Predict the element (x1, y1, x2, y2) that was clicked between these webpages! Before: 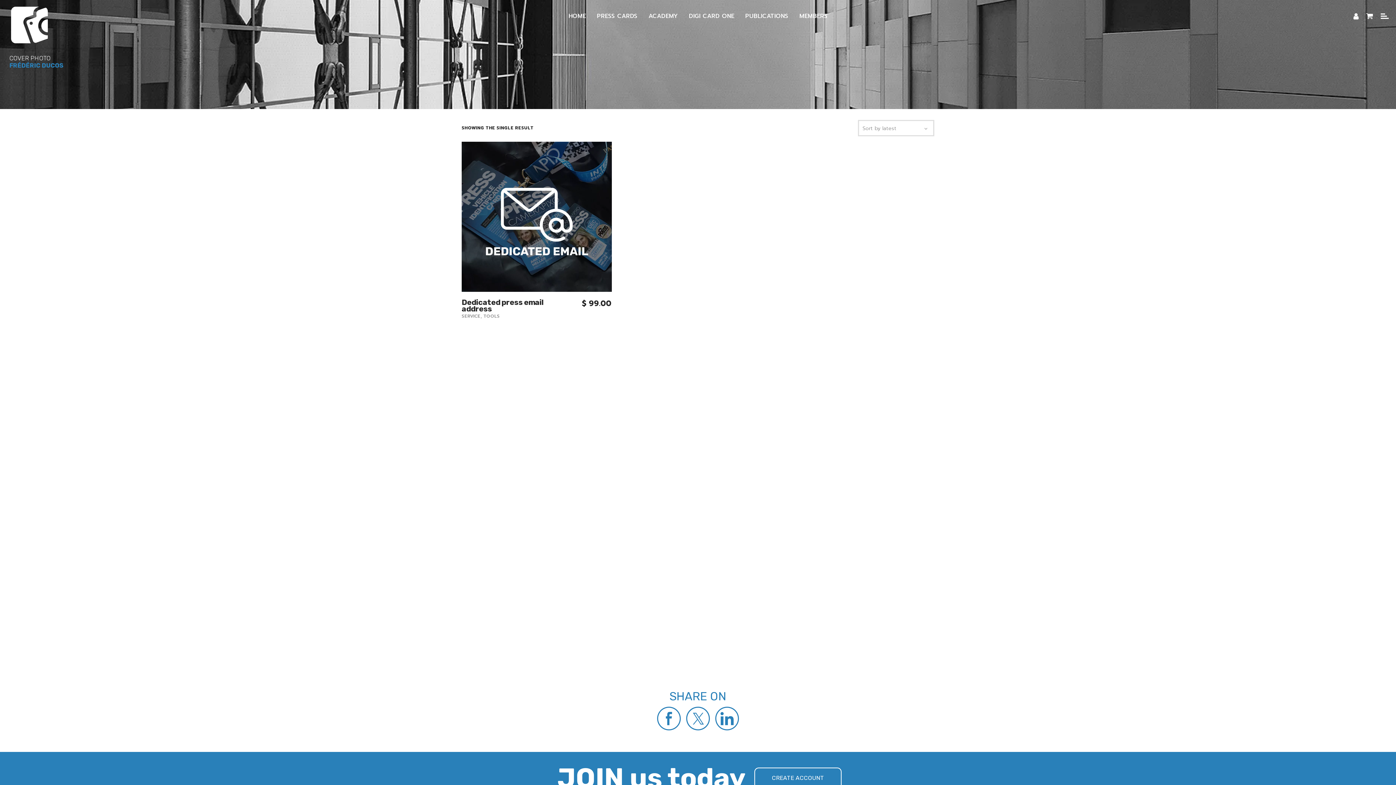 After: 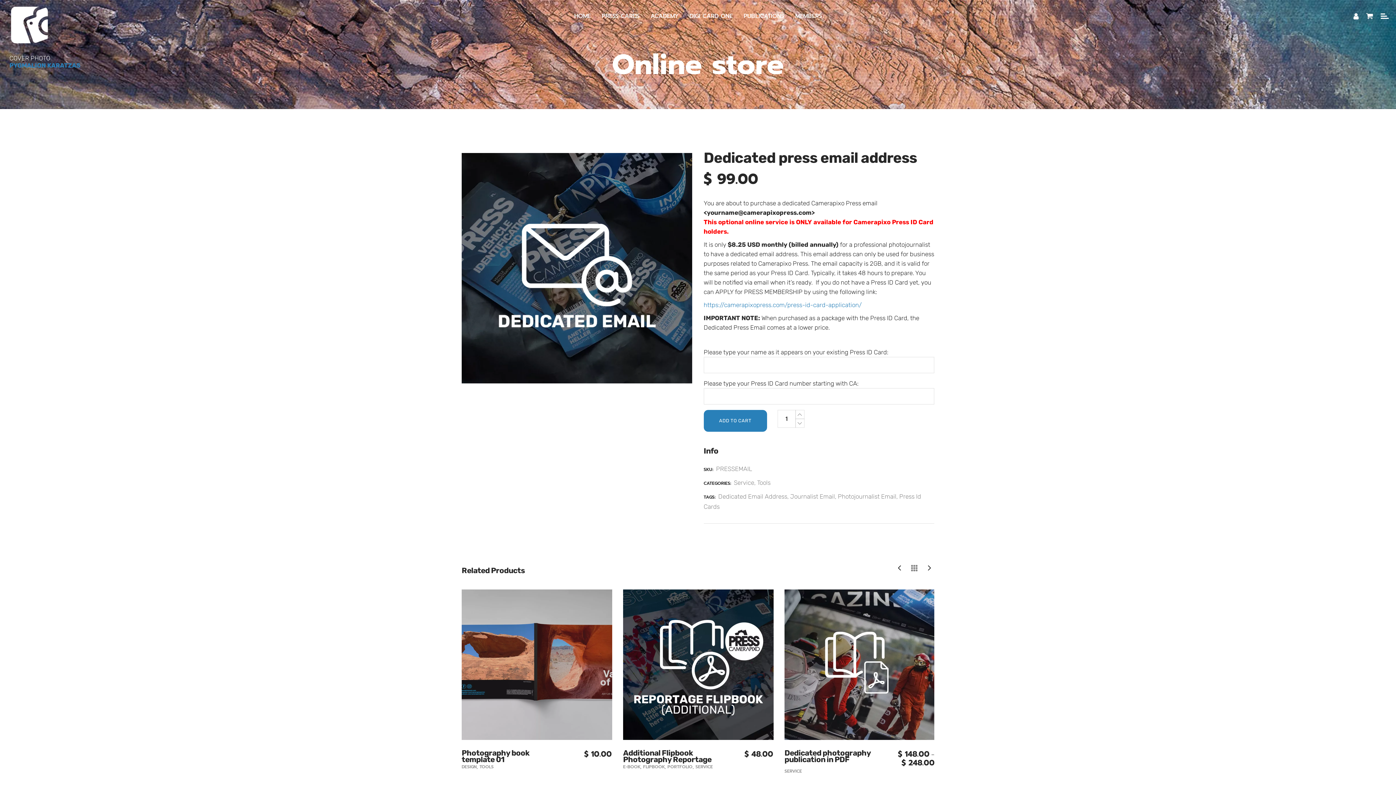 Action: bbox: (461, 297, 543, 313) label: Dedicated press email address